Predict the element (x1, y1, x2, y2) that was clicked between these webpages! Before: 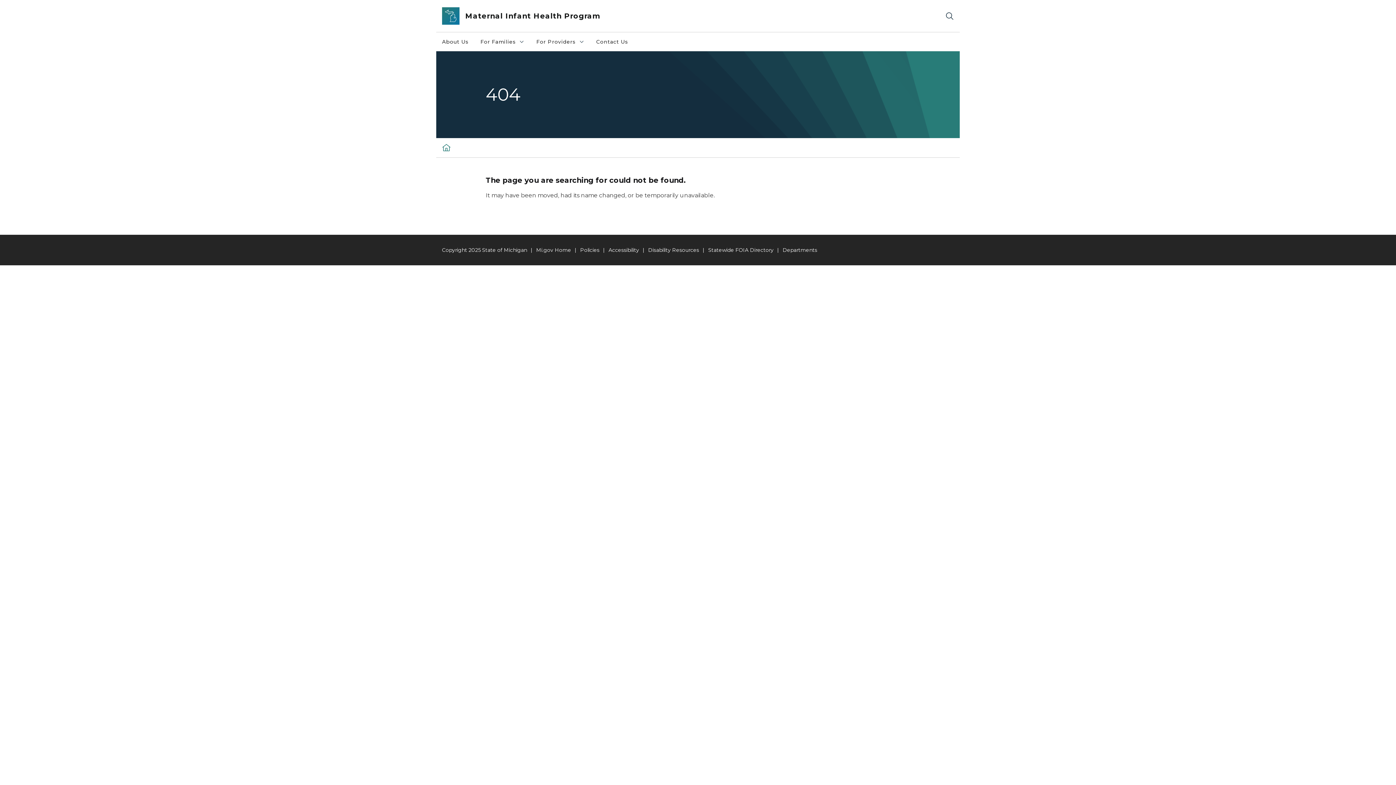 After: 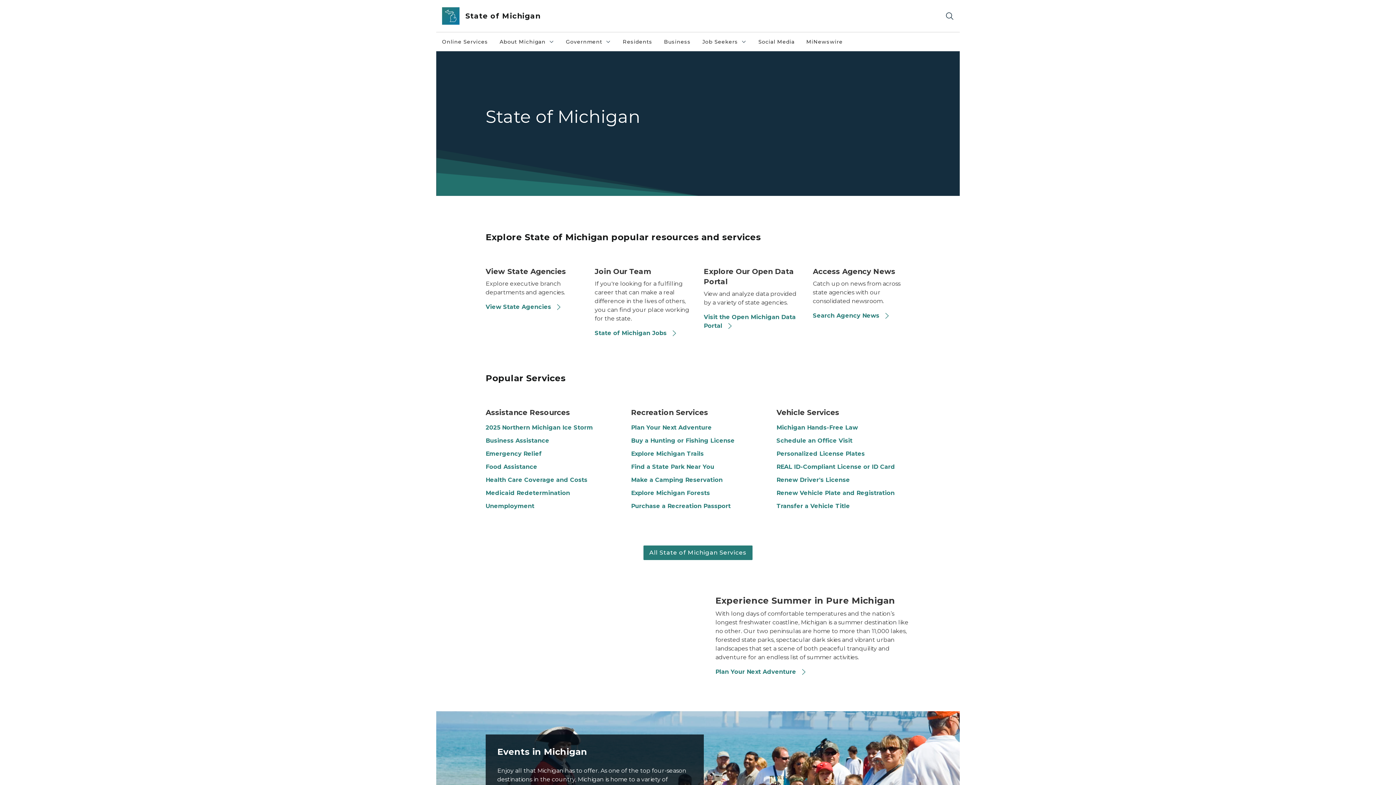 Action: label: Mi.gov Home bbox: (536, 246, 571, 253)